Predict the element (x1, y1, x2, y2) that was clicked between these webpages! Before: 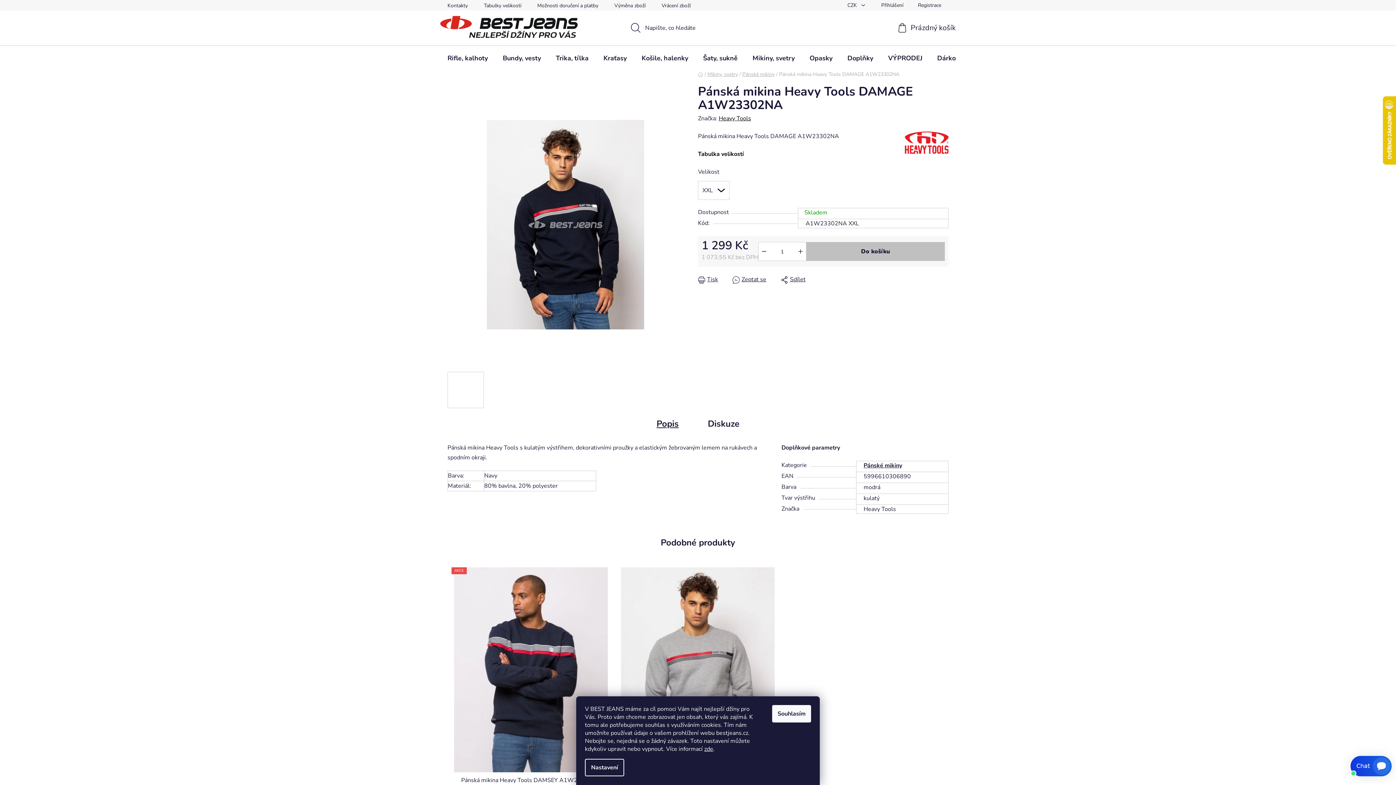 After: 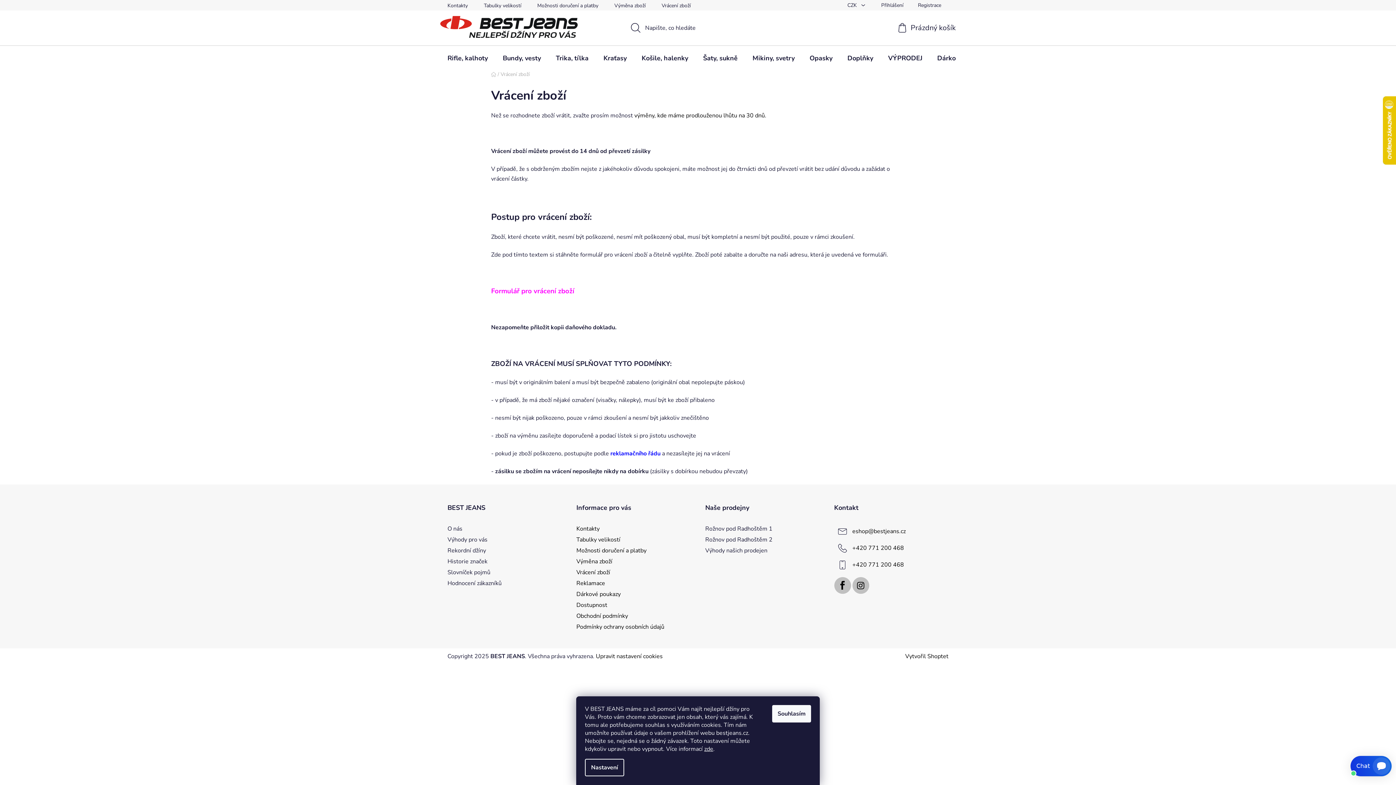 Action: label: Vrácení zboží bbox: (654, 0, 698, 10)